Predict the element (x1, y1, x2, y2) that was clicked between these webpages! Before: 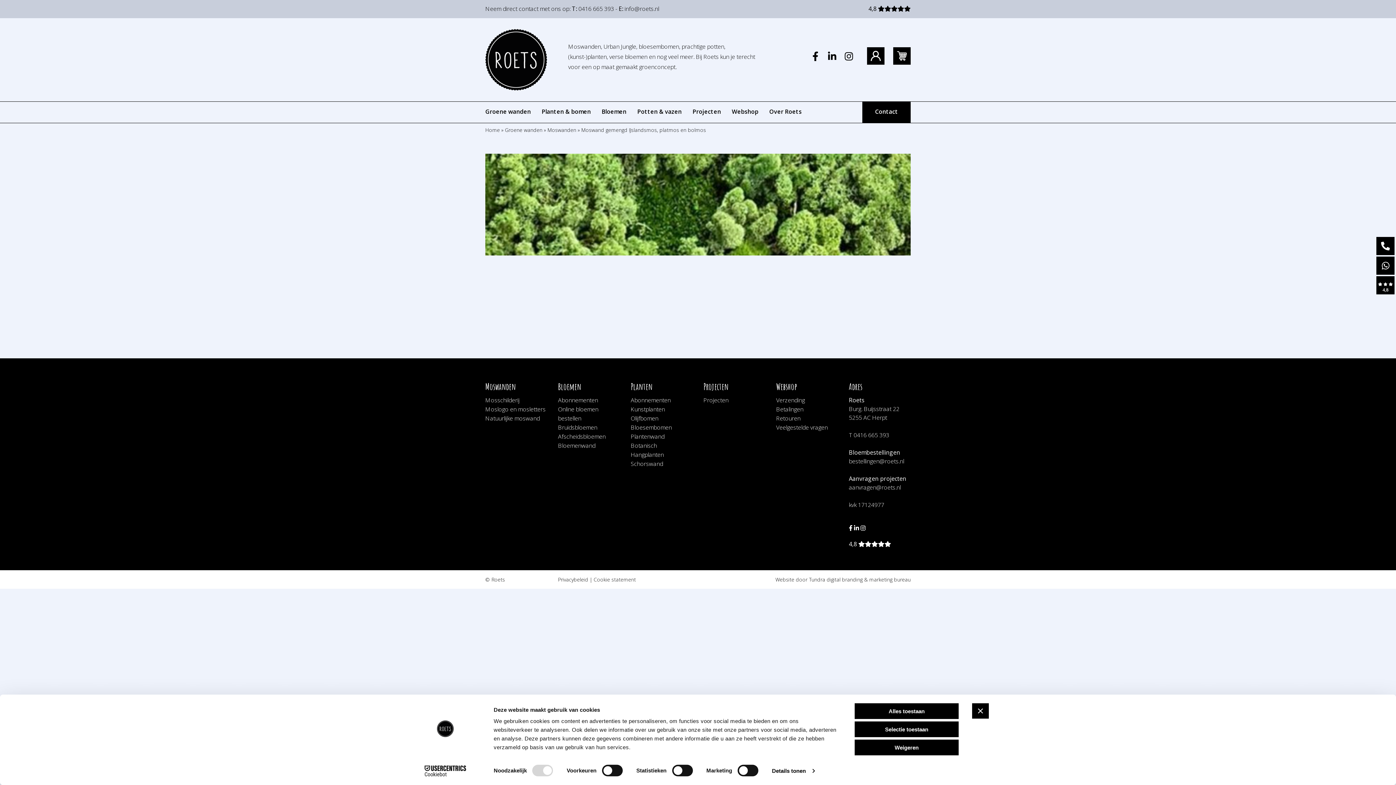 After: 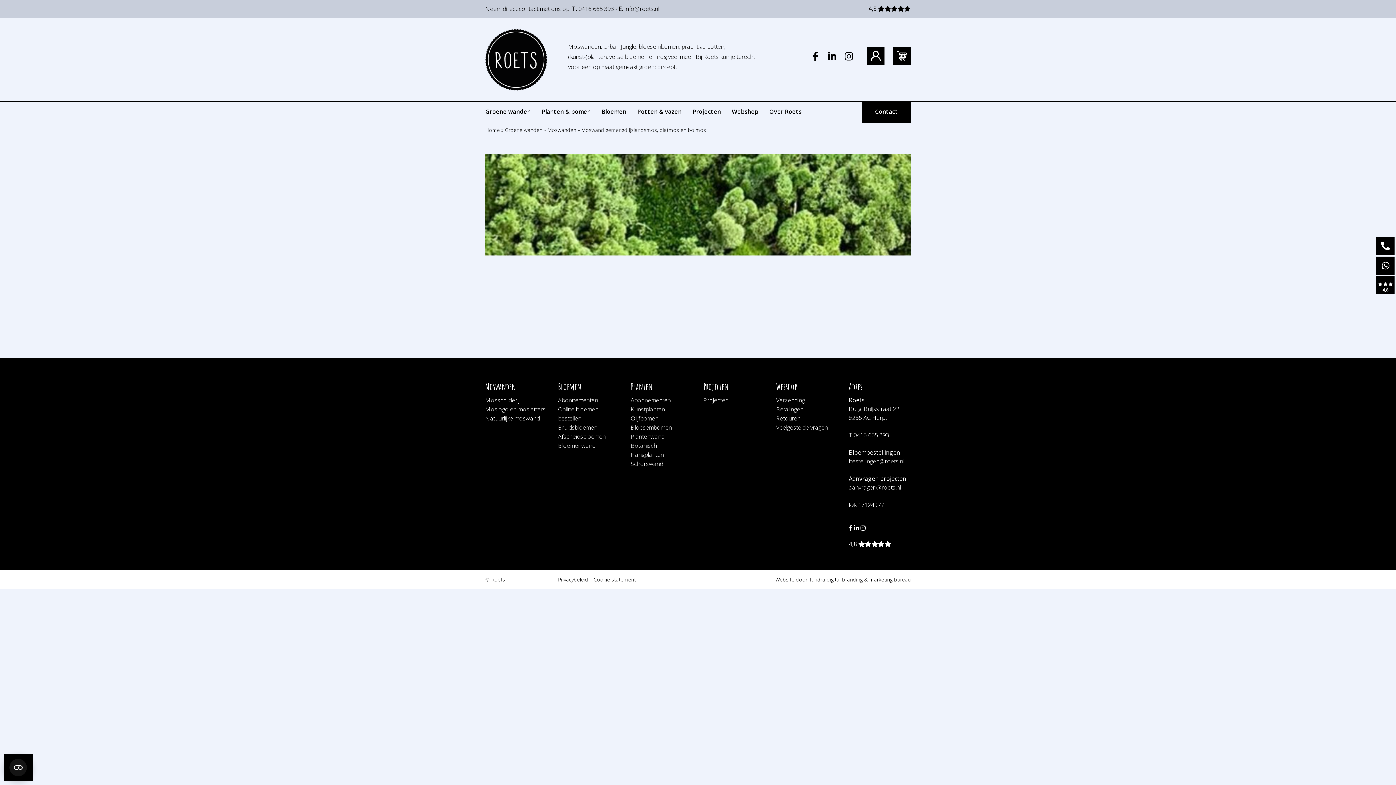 Action: label: Alles toestaan bbox: (854, 703, 958, 719)